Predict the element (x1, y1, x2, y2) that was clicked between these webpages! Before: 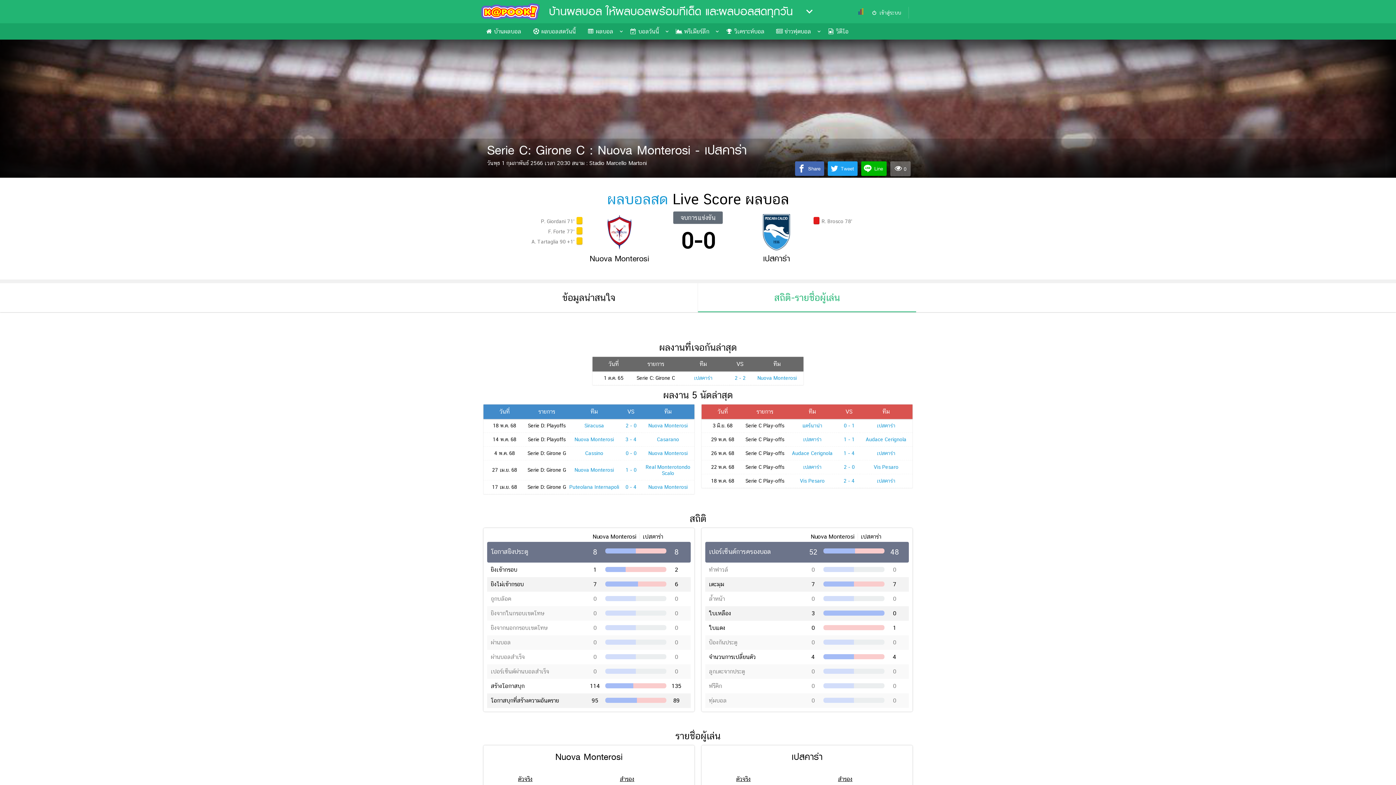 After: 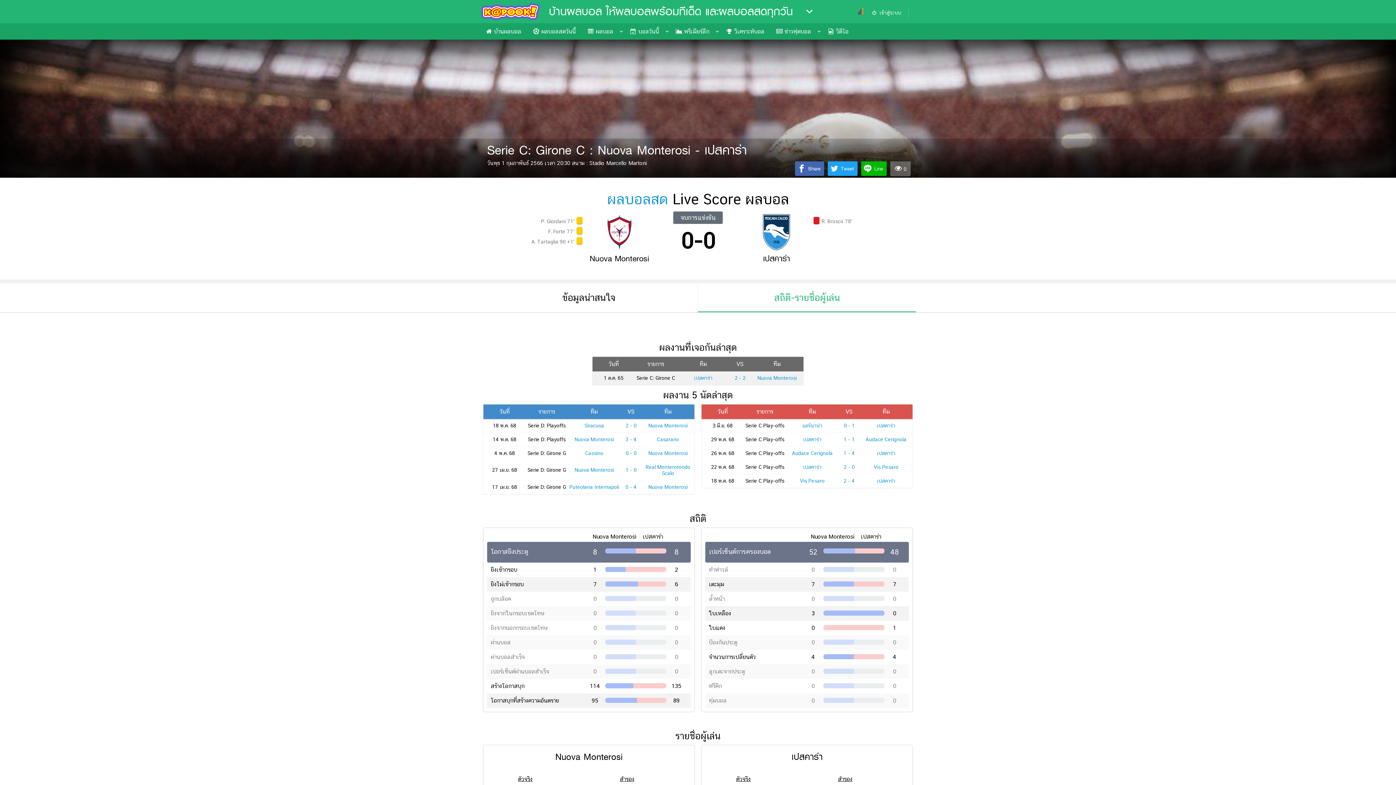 Action: bbox: (734, 375, 745, 380) label: 2 - 2